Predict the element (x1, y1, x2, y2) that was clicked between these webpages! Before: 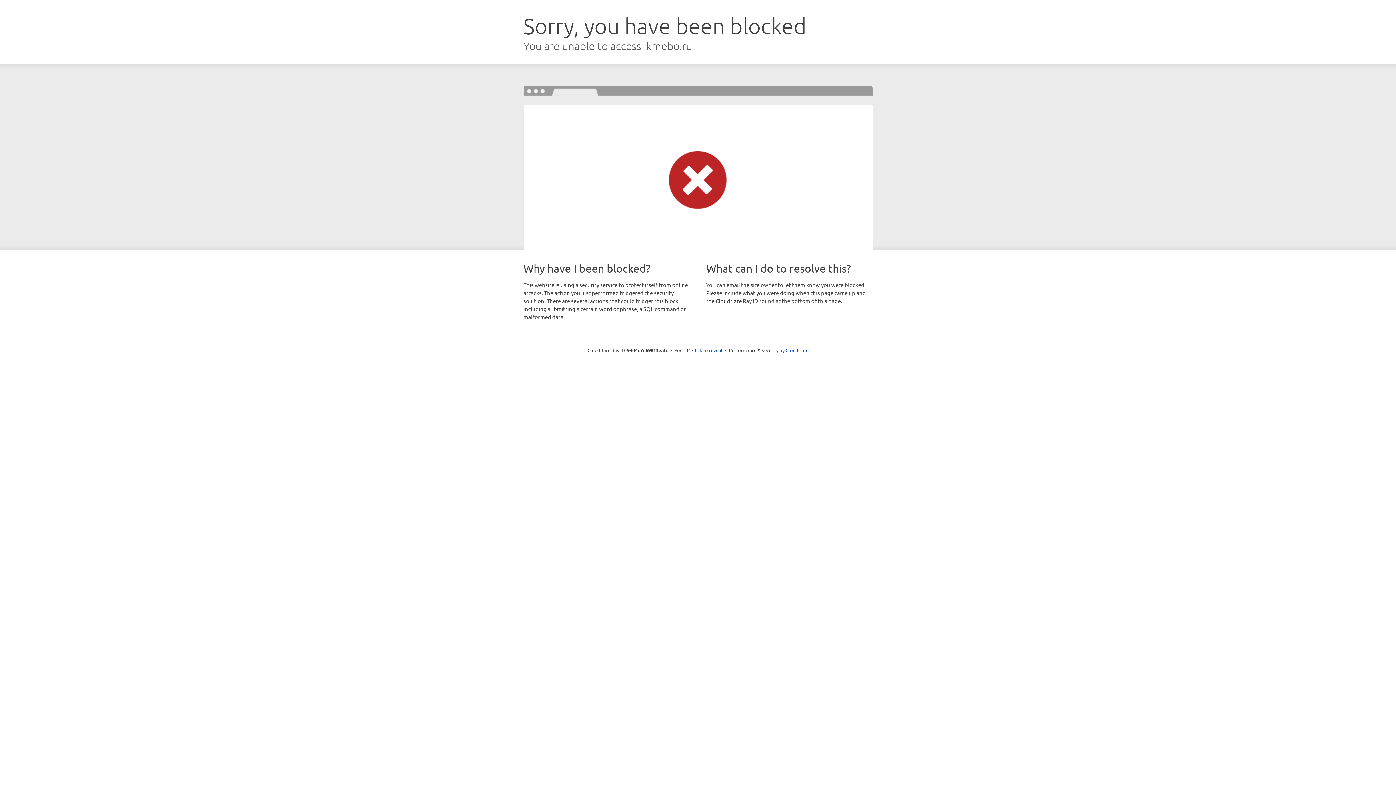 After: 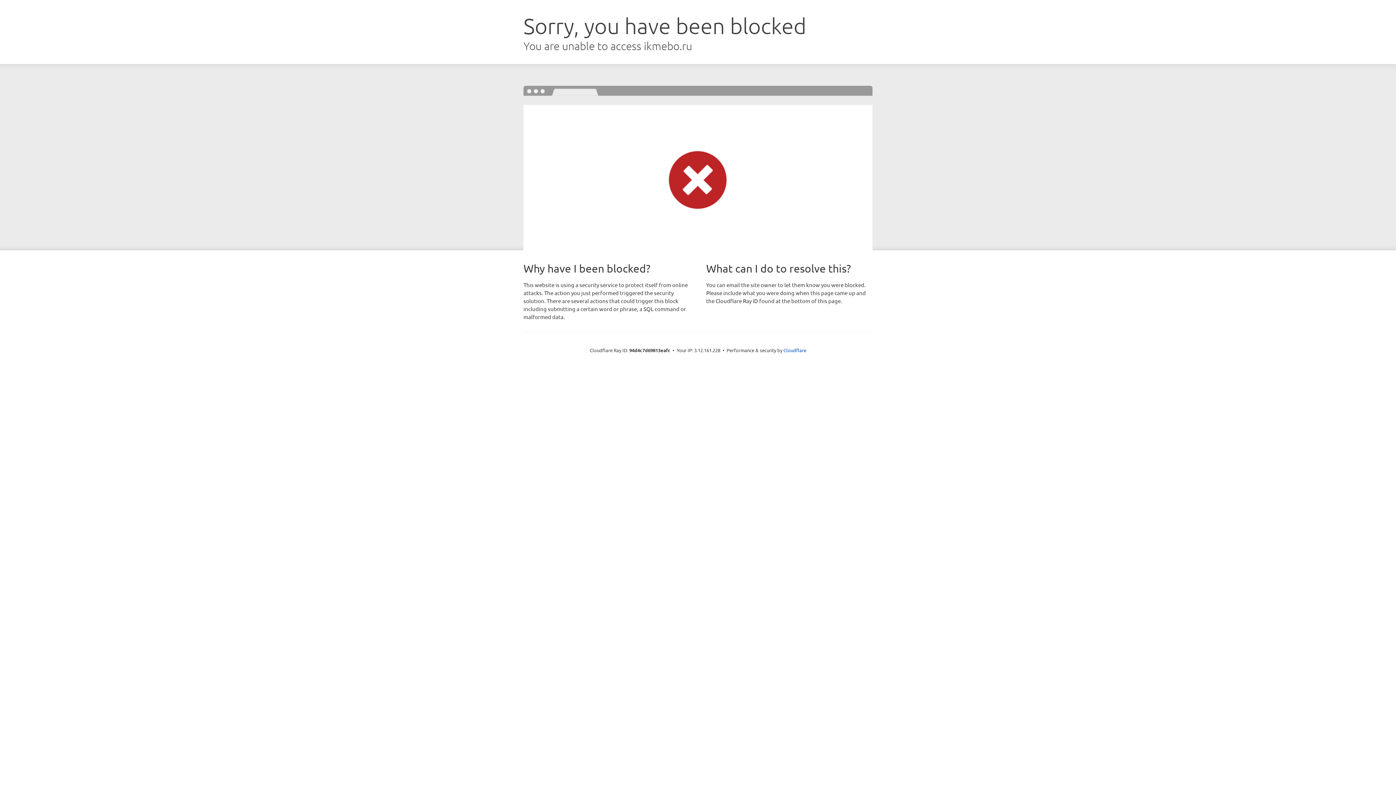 Action: bbox: (692, 346, 722, 353) label: Click to reveal